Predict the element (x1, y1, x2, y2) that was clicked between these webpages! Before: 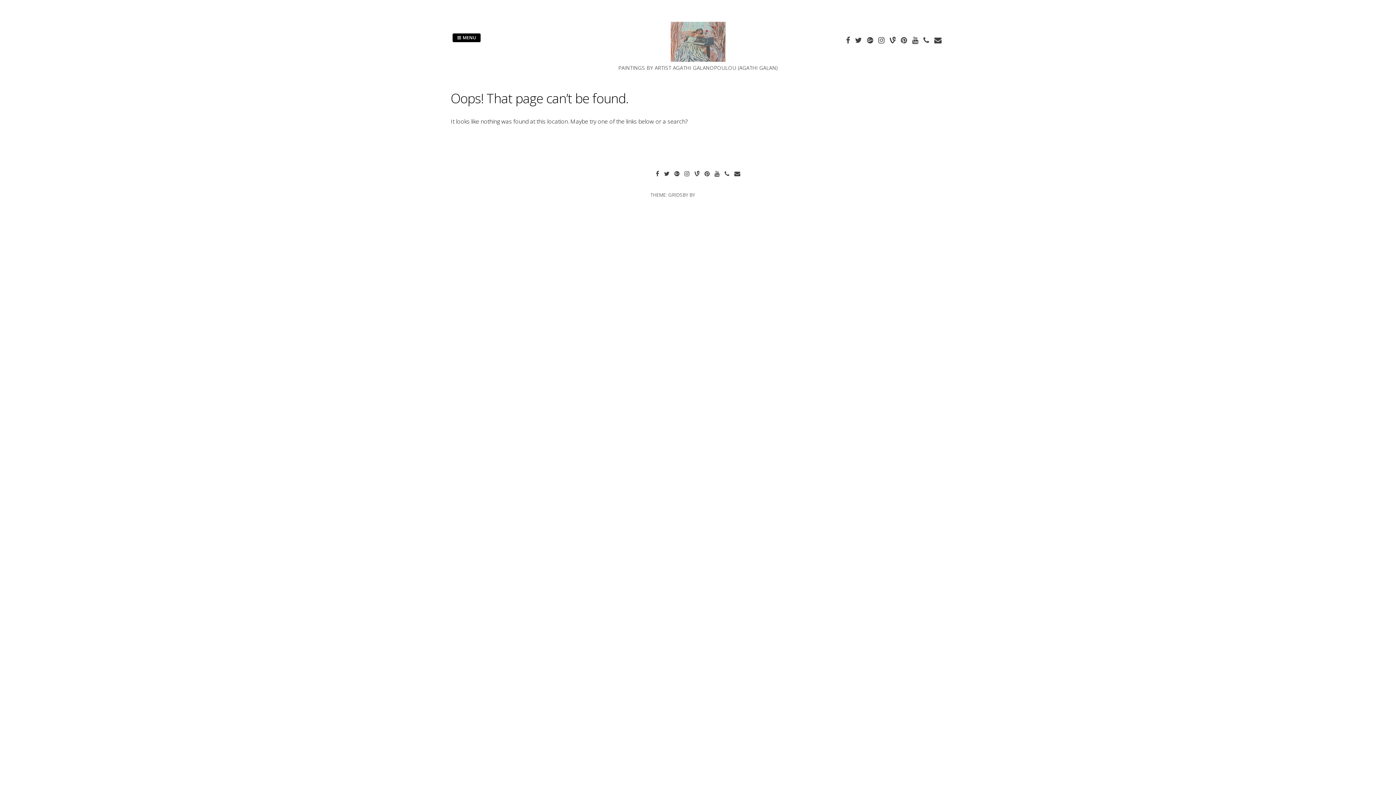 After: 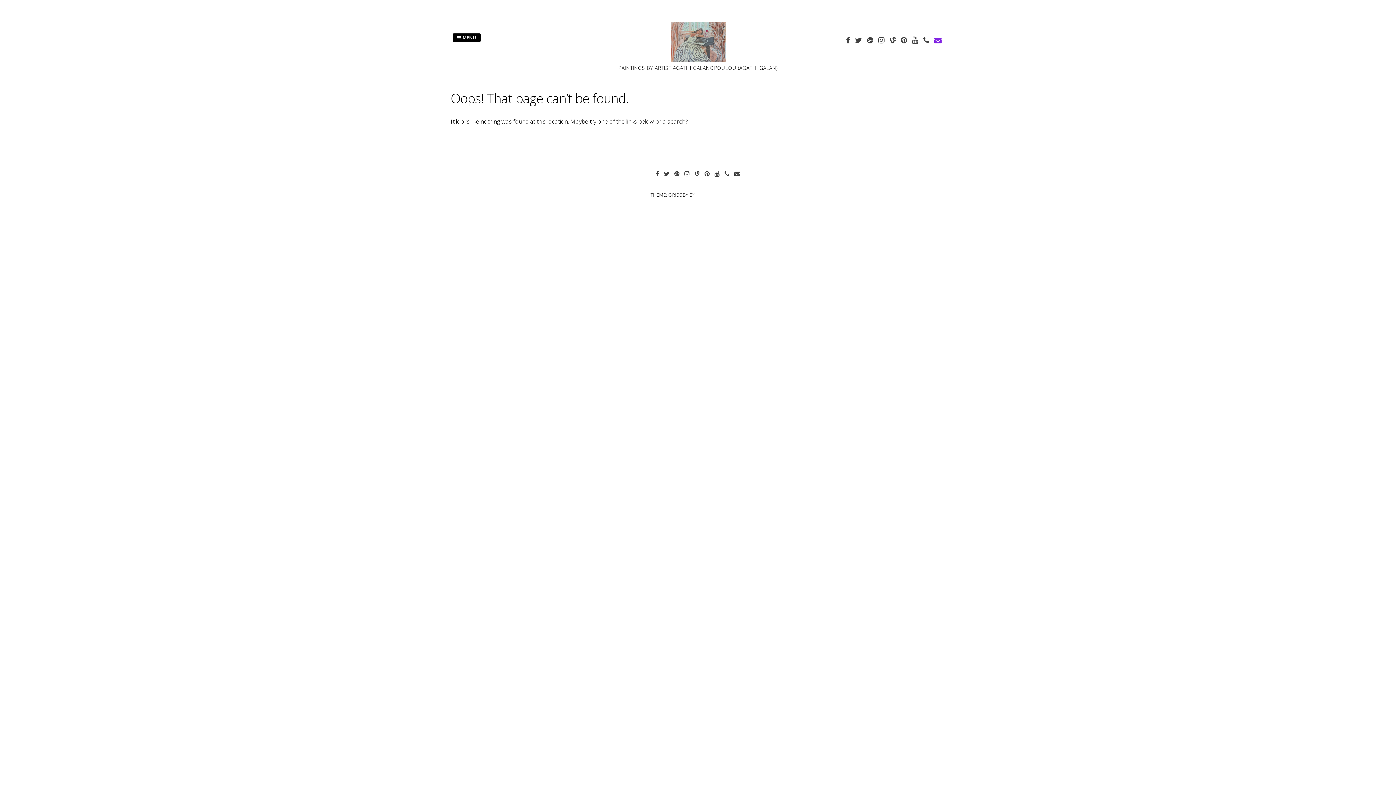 Action: bbox: (932, 36, 943, 44)